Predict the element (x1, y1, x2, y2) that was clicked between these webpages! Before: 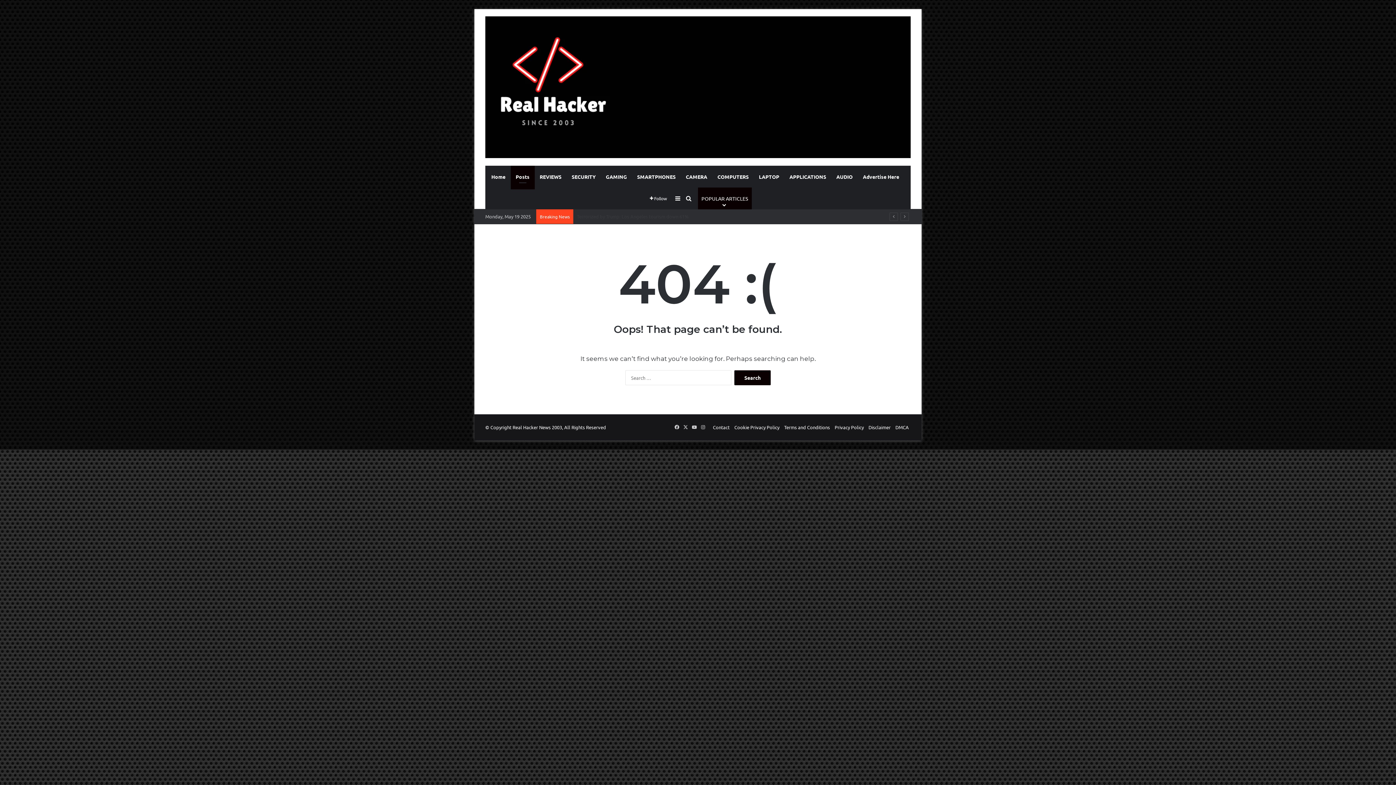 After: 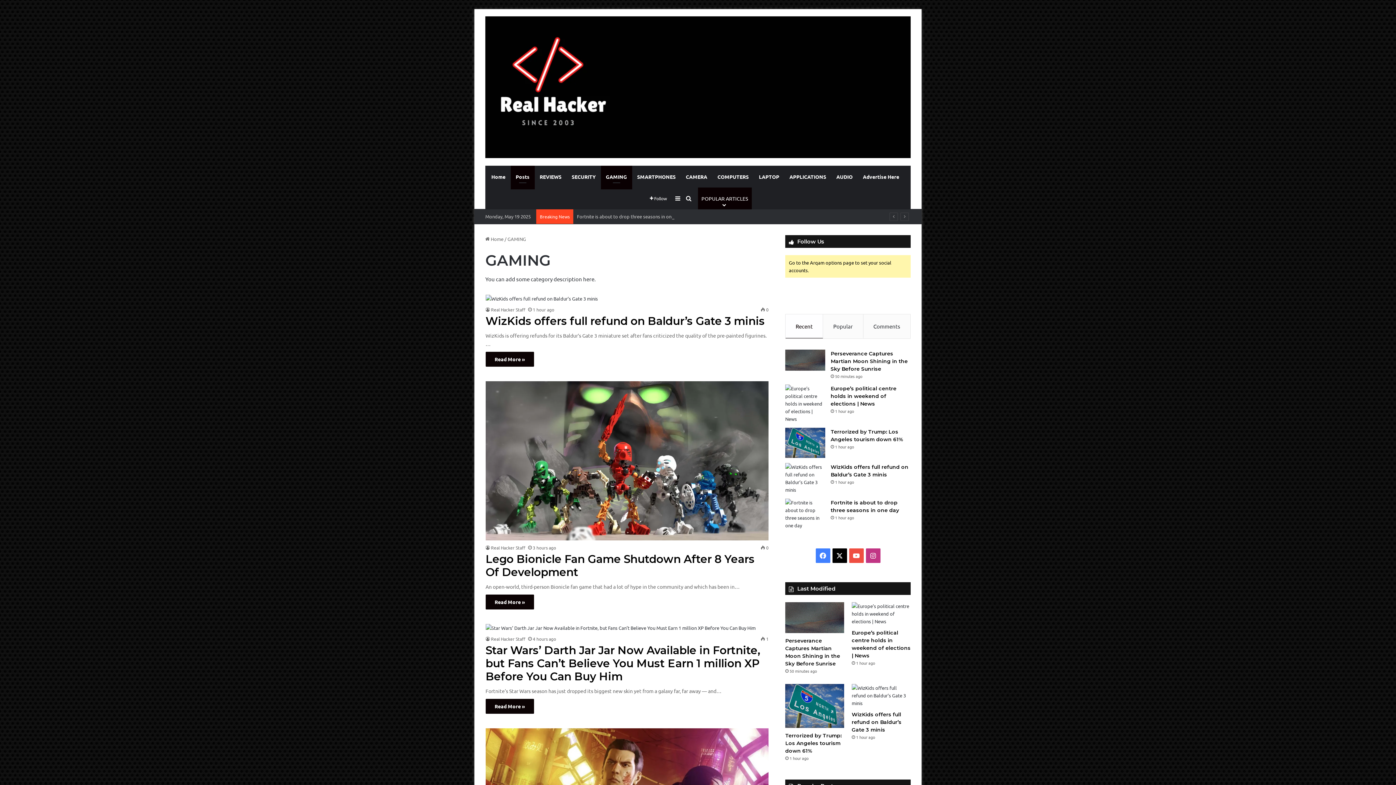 Action: label: GAMING bbox: (600, 165, 632, 187)